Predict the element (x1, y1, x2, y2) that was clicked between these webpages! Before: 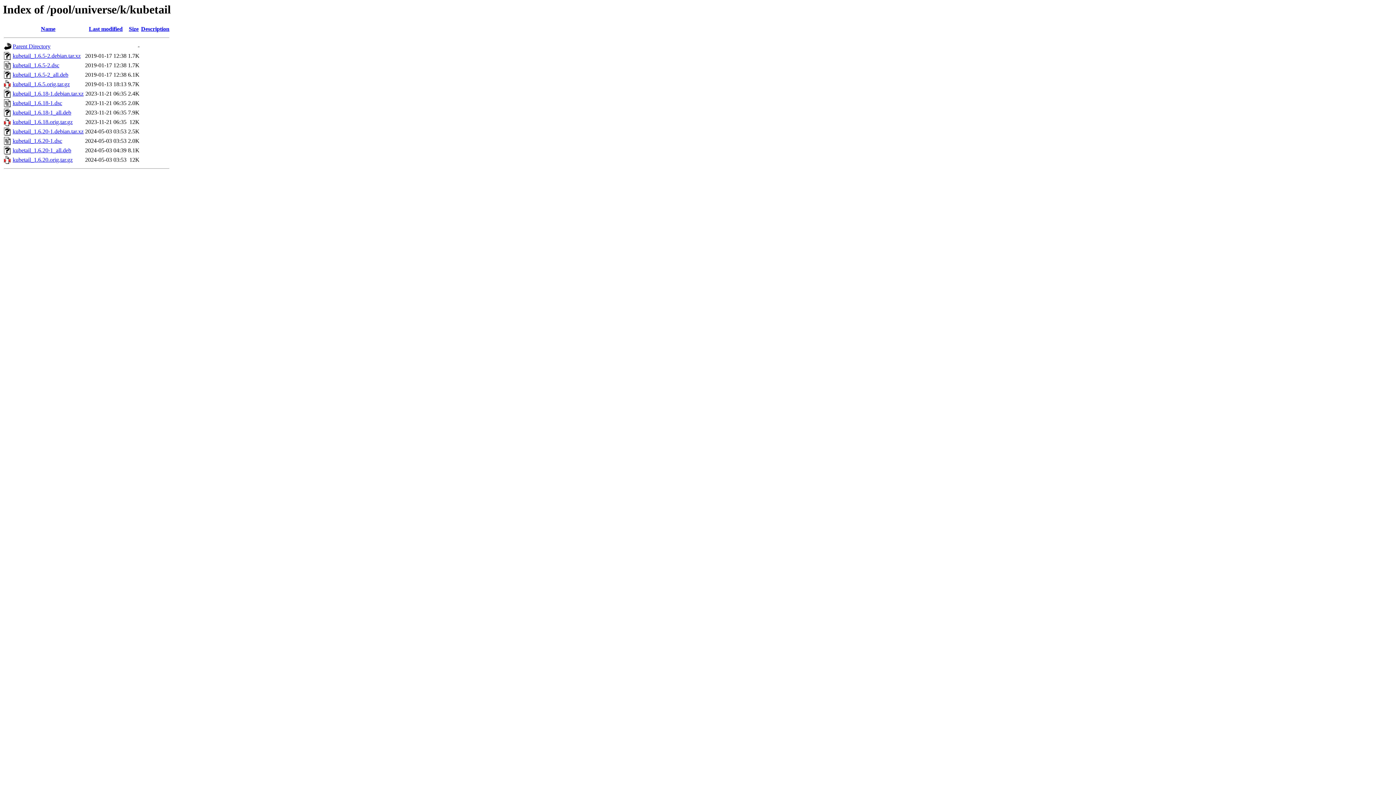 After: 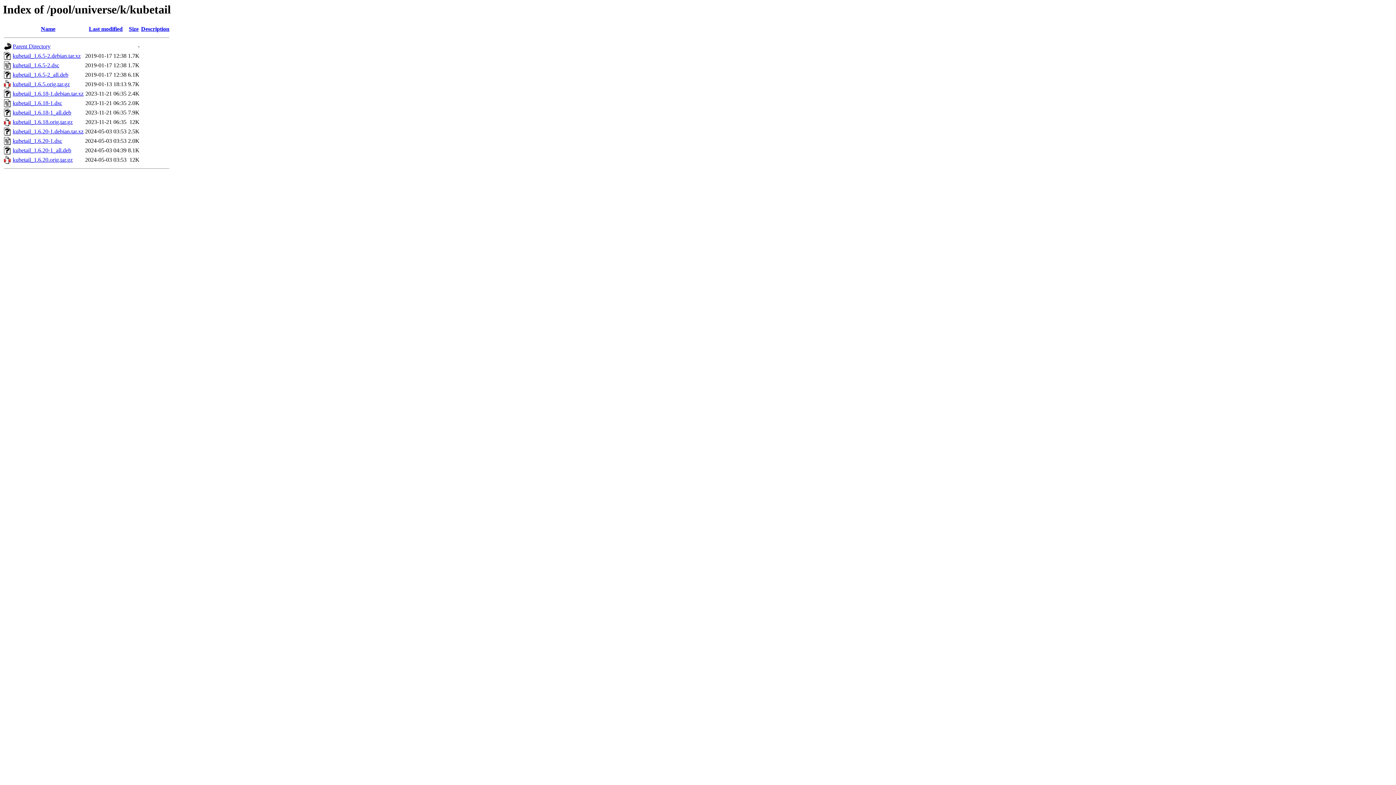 Action: bbox: (12, 81, 69, 87) label: kubetail_1.6.5.orig.tar.gz